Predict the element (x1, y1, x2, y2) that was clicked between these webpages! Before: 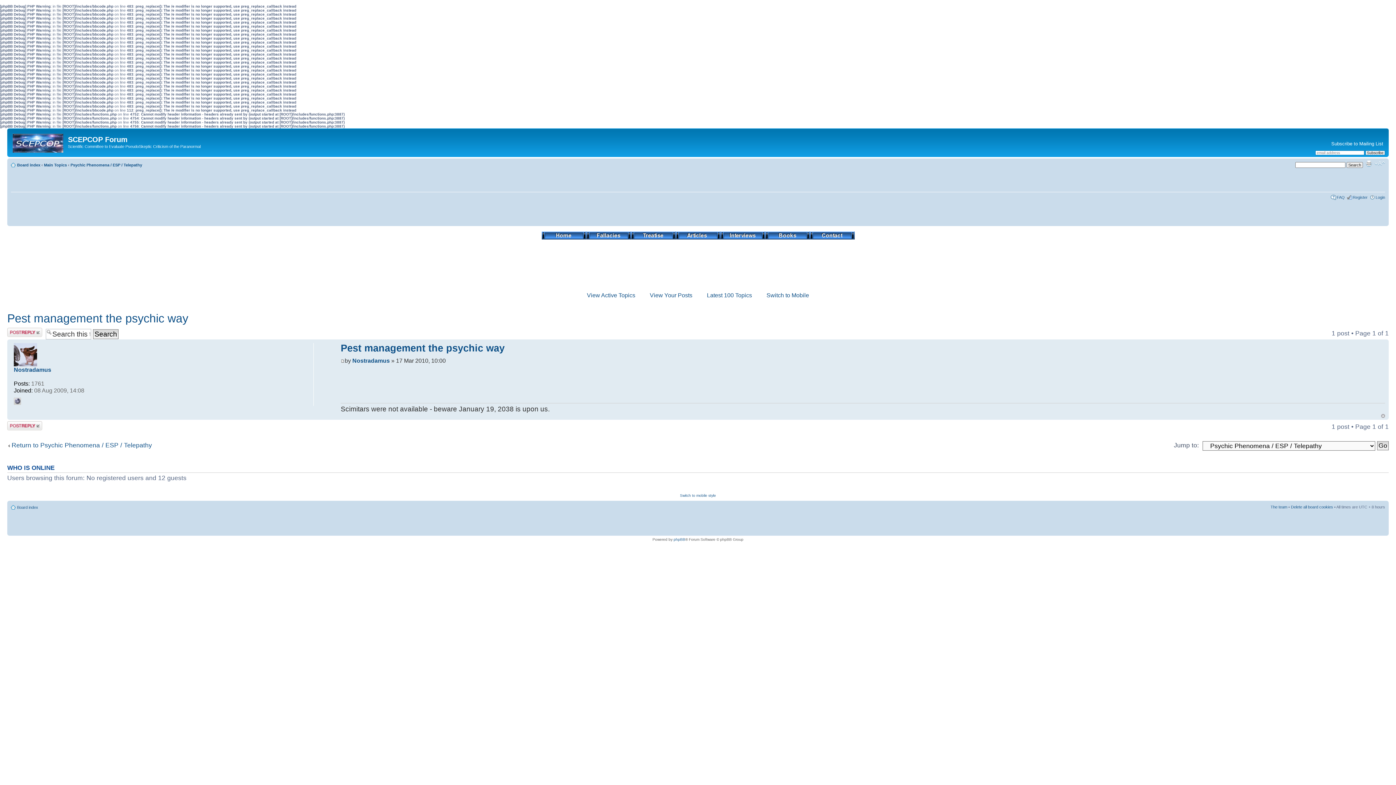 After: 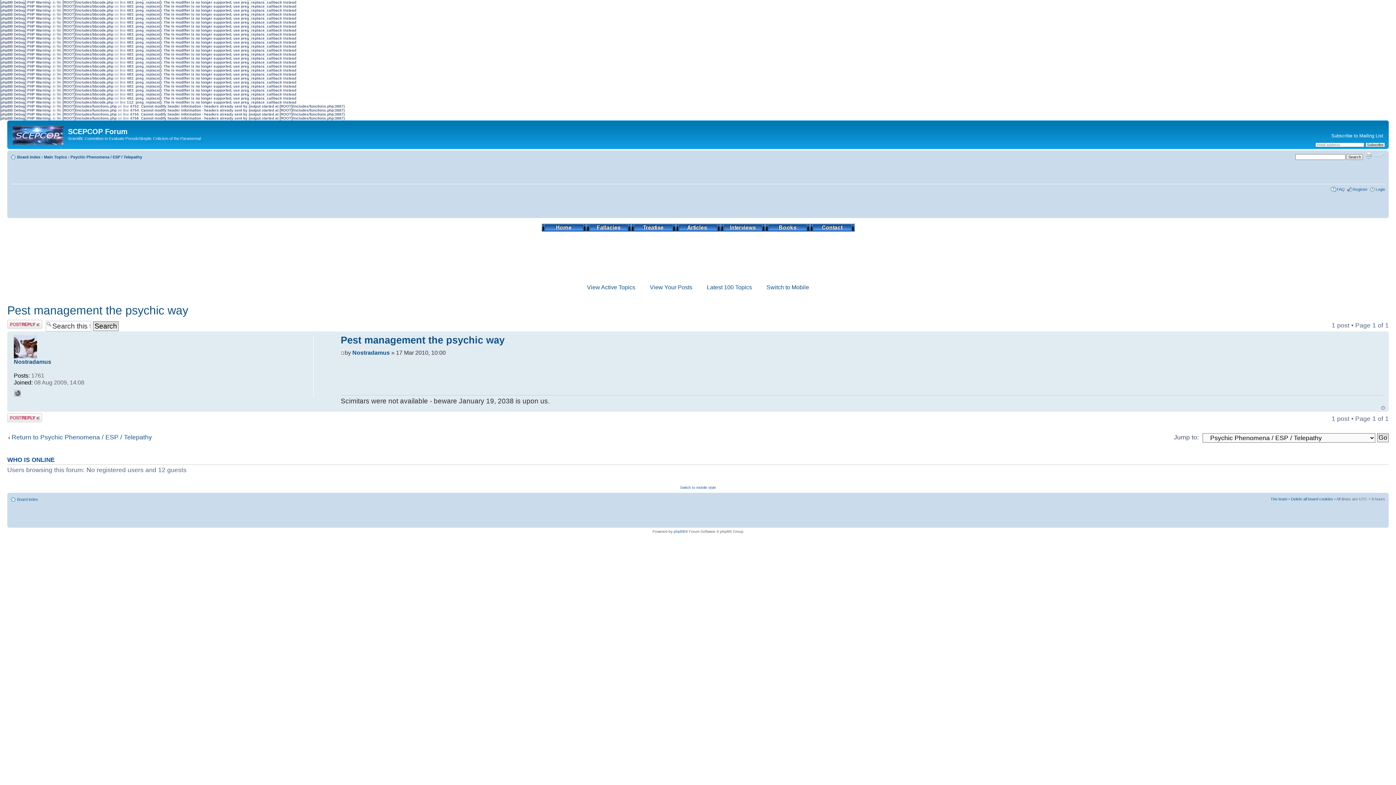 Action: label: Top bbox: (1381, 414, 1385, 418)